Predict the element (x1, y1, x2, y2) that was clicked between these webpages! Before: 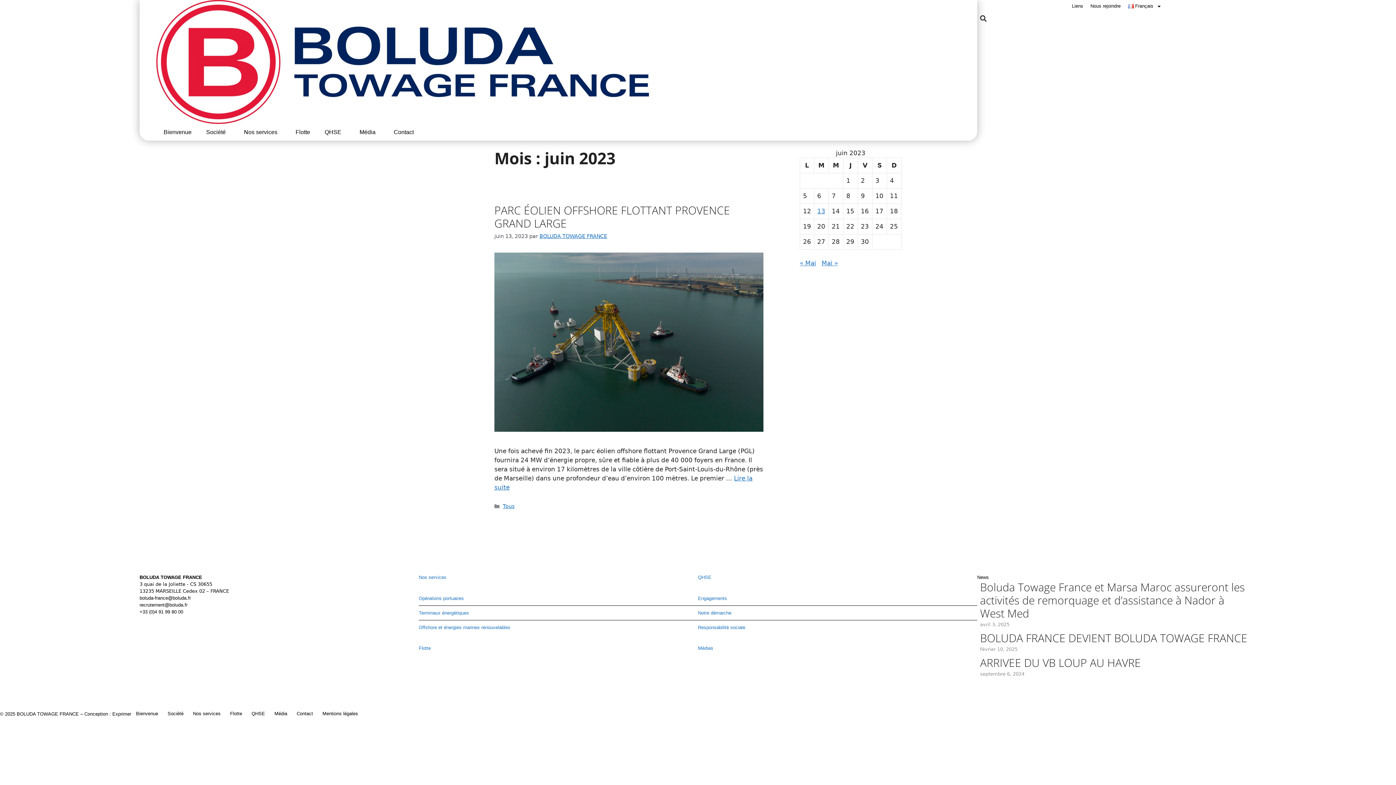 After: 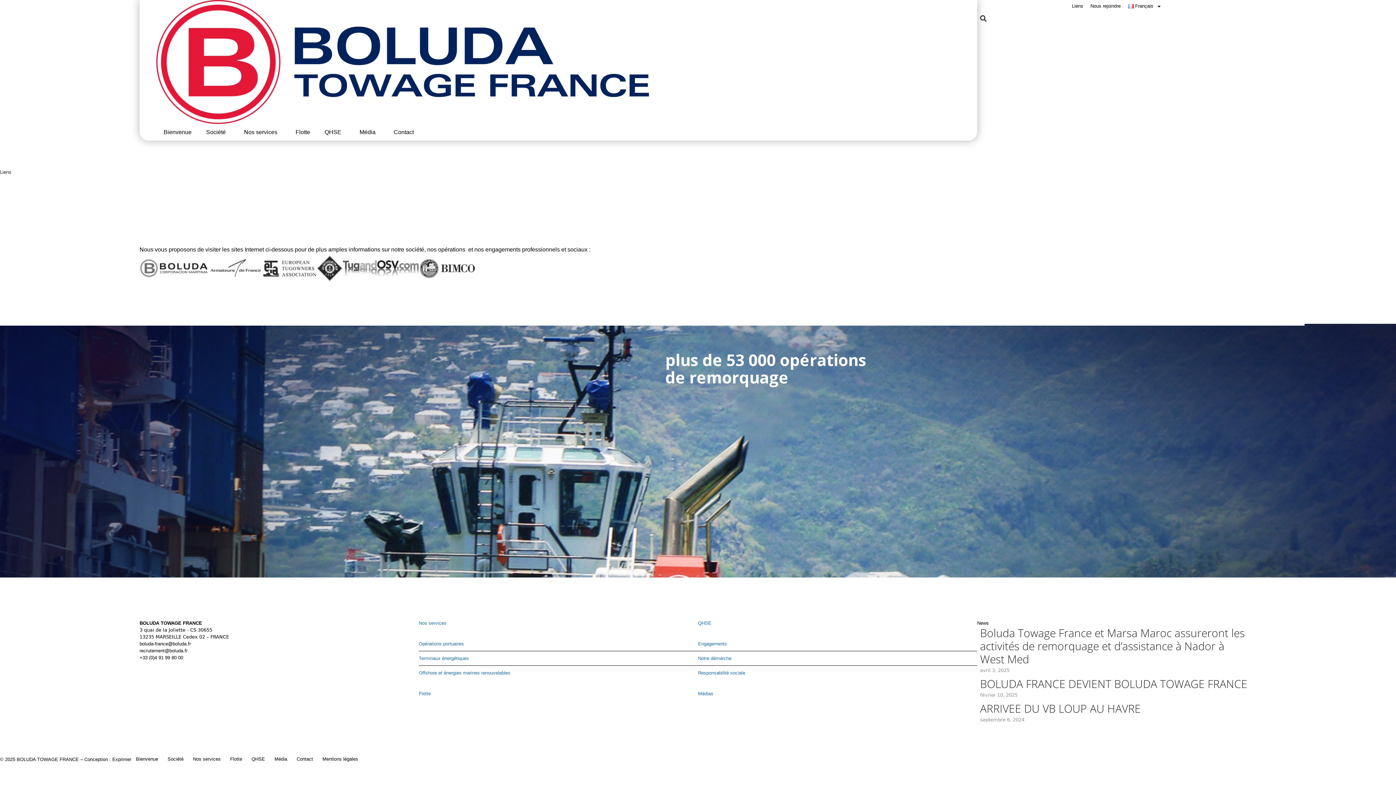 Action: label: Liens bbox: (1068, 0, 1087, 12)